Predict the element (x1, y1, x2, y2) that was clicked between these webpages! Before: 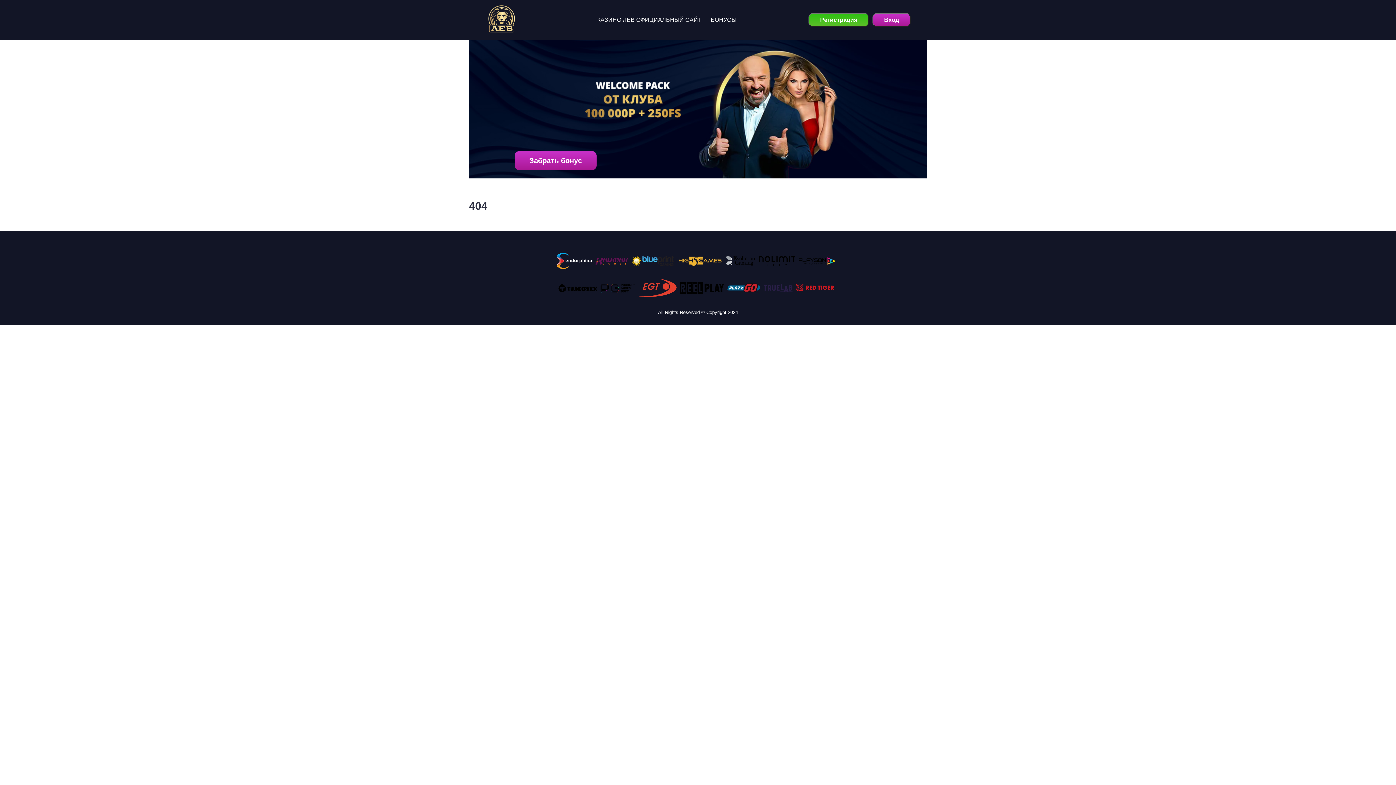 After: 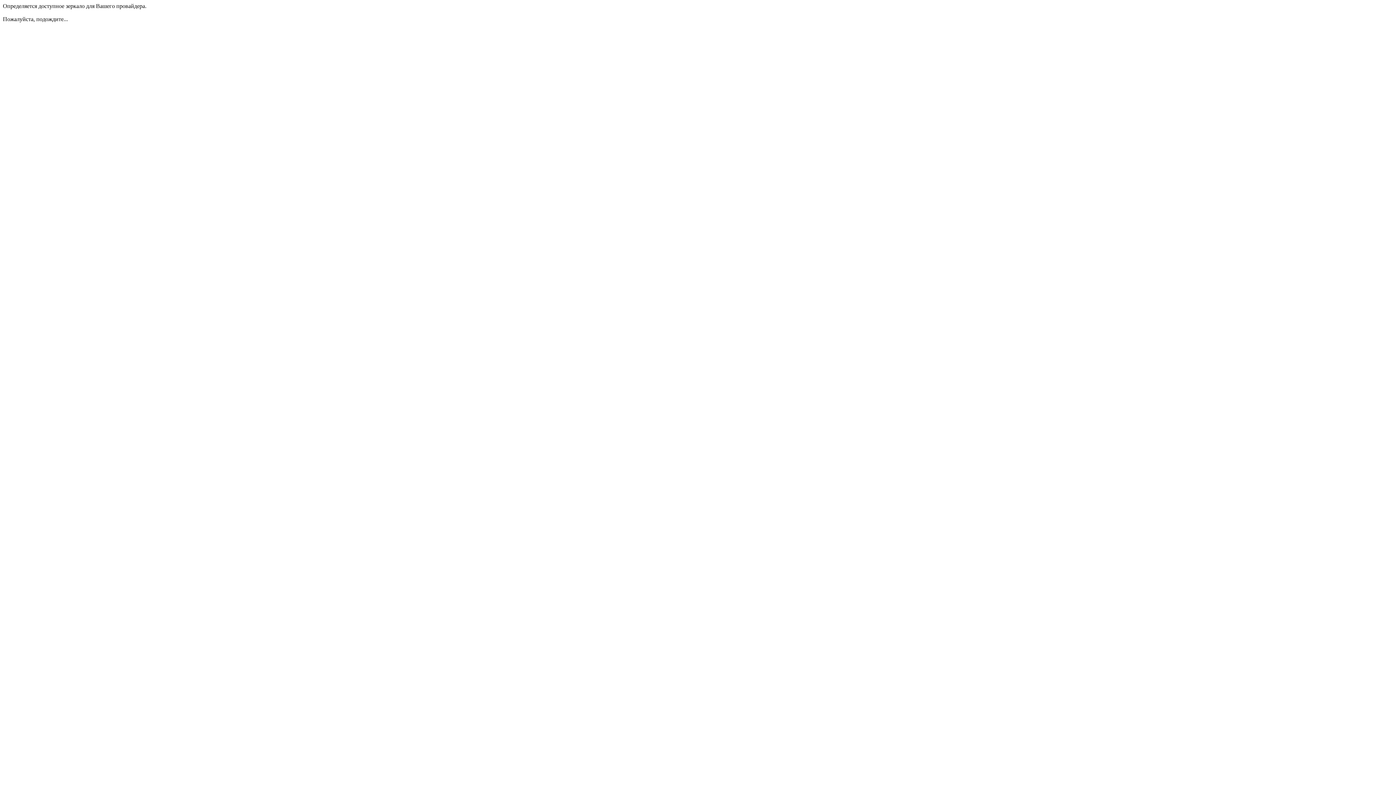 Action: bbox: (872, 13, 910, 26) label: Вход